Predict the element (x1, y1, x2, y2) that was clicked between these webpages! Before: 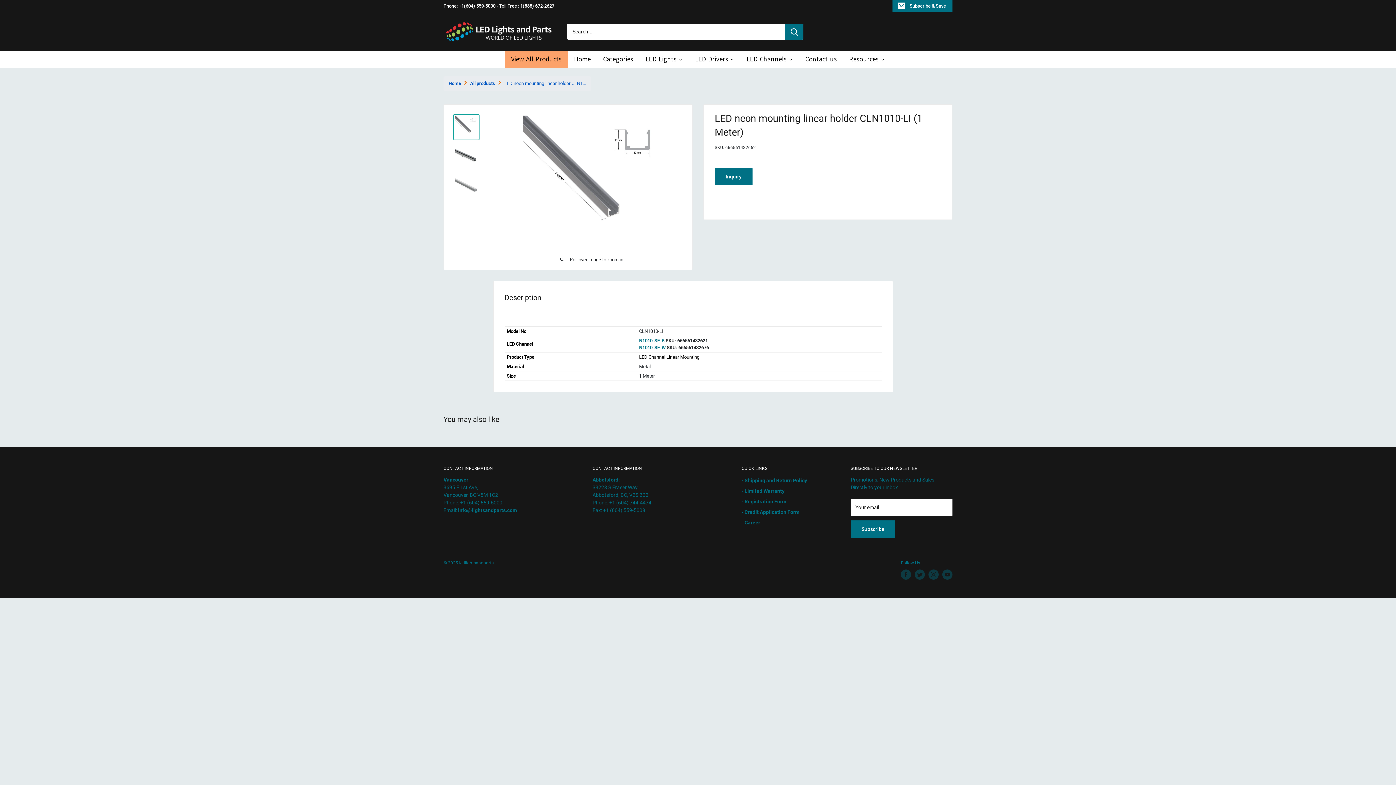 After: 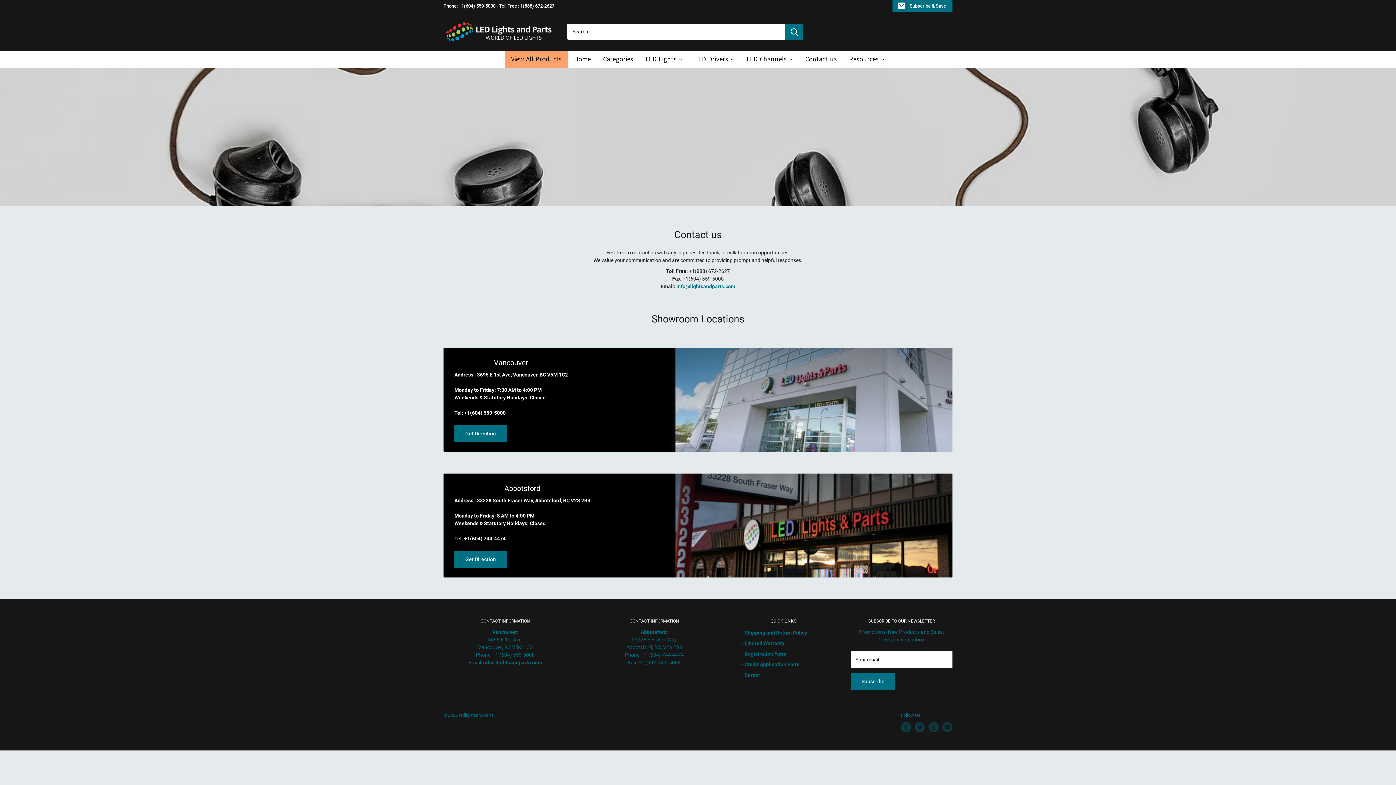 Action: bbox: (799, 51, 843, 67) label: Contact us